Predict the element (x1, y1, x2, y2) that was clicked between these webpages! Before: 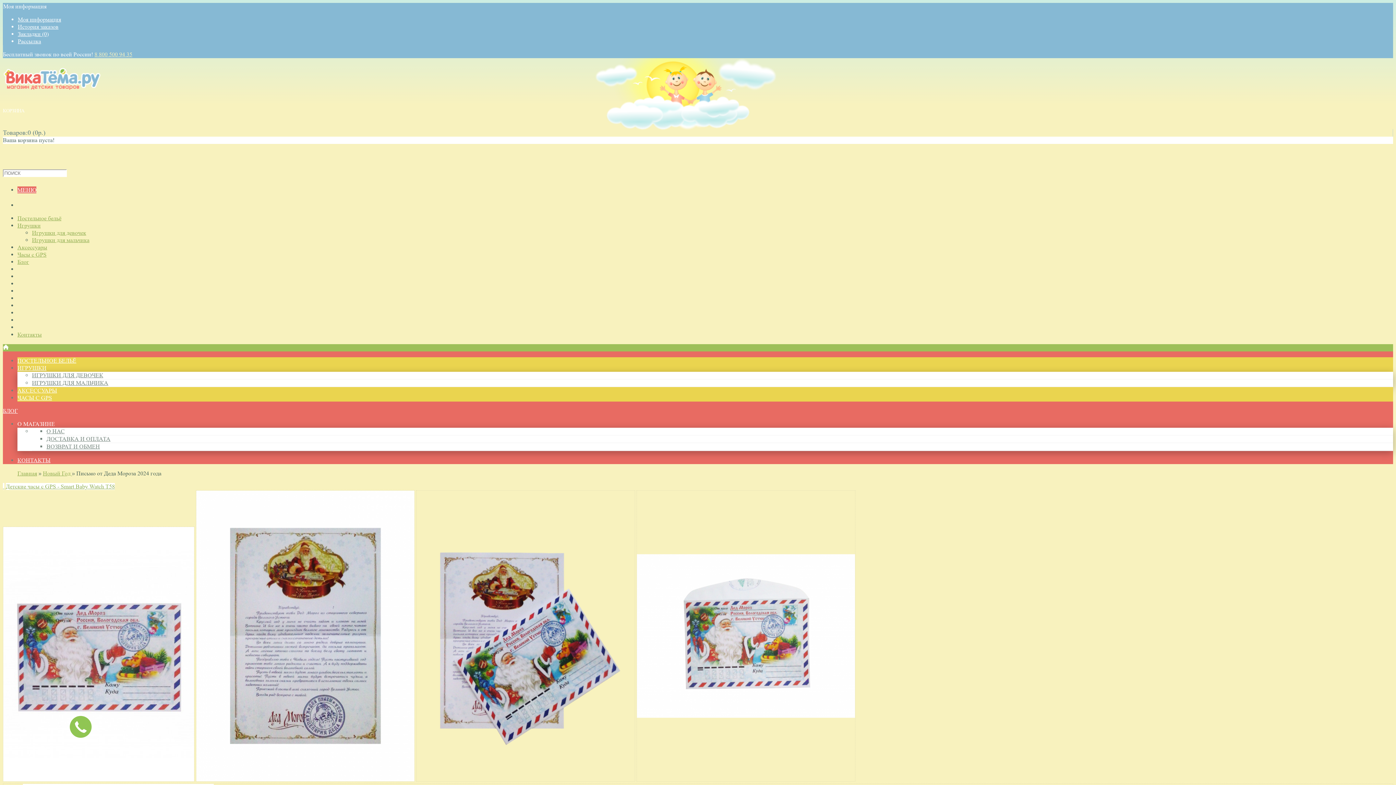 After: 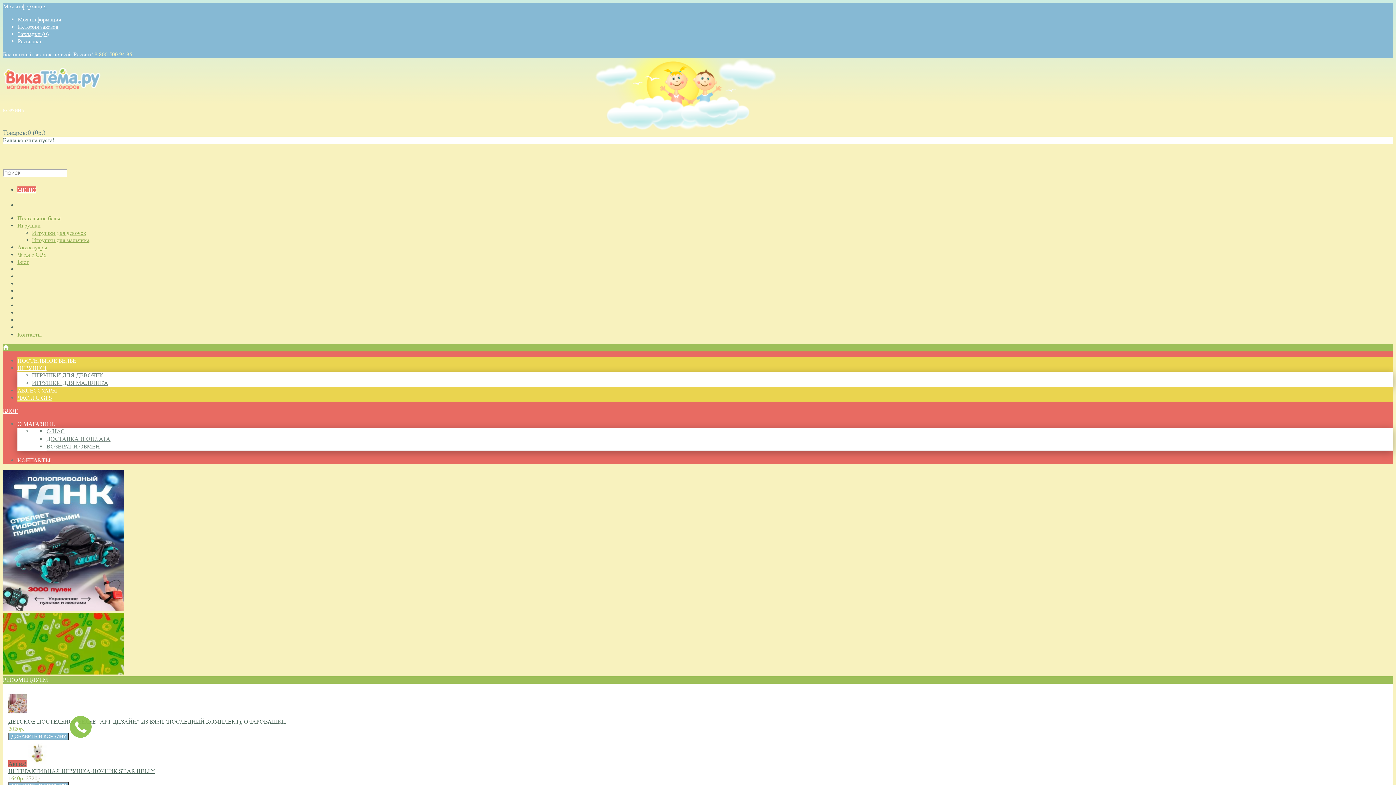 Action: label: Главная bbox: (17, 470, 37, 477)